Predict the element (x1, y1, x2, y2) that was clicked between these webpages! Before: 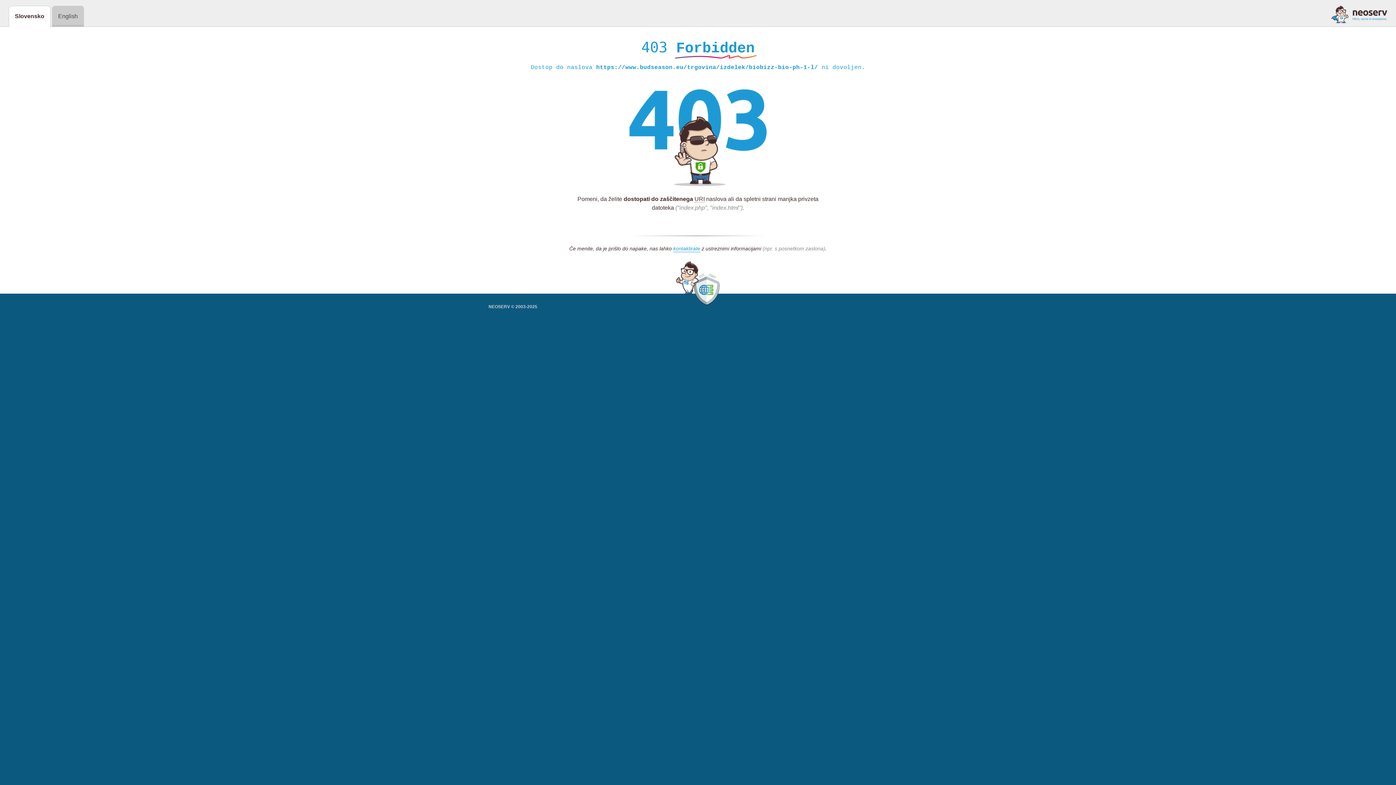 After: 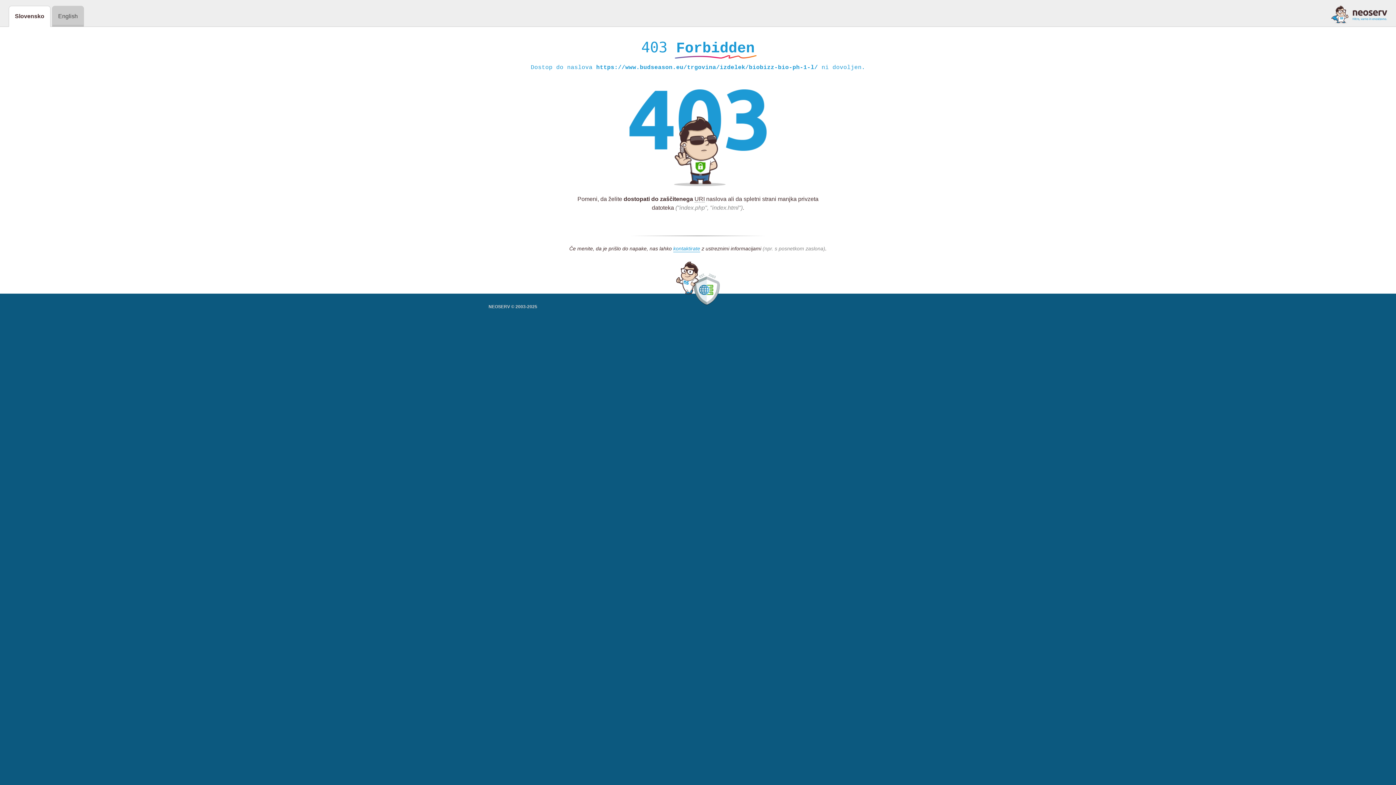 Action: bbox: (1331, 5, 1387, 23)